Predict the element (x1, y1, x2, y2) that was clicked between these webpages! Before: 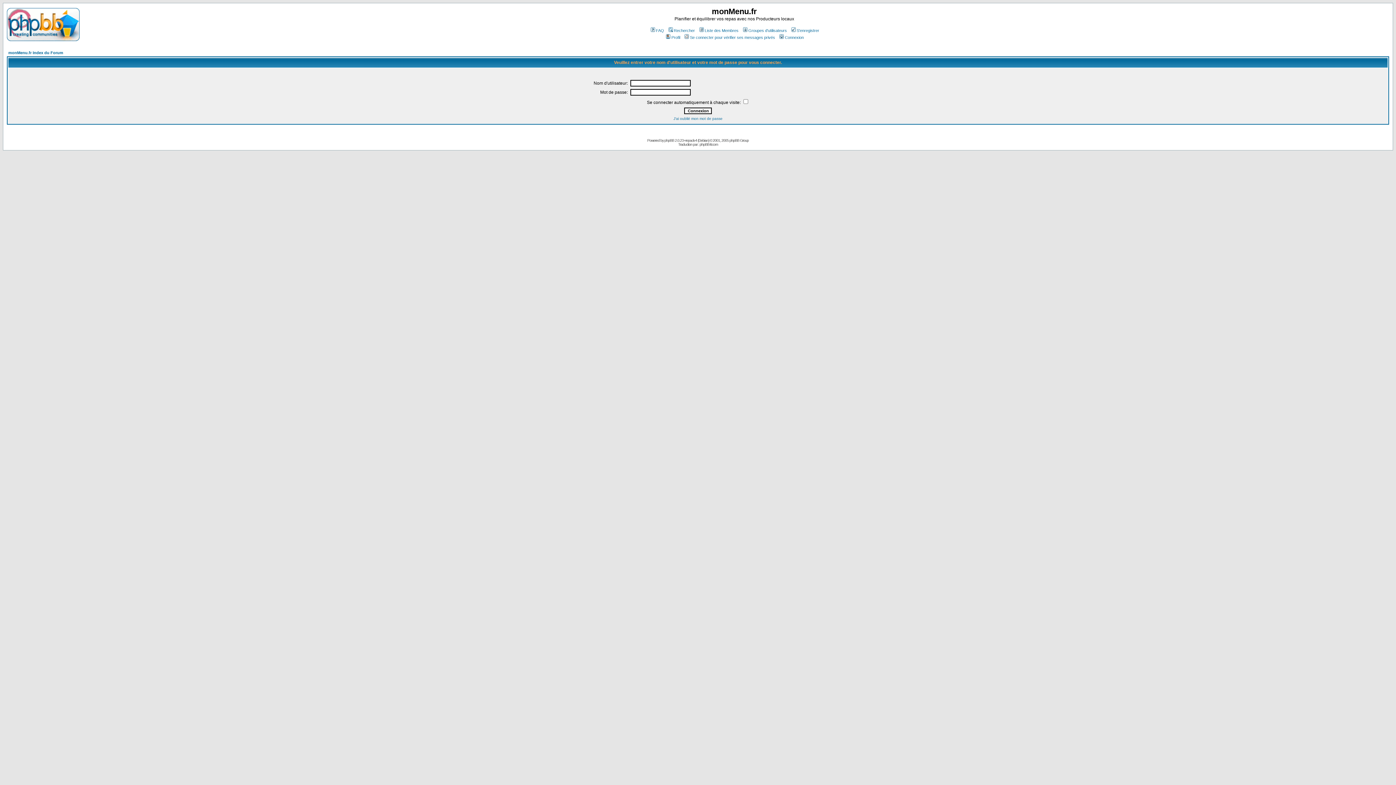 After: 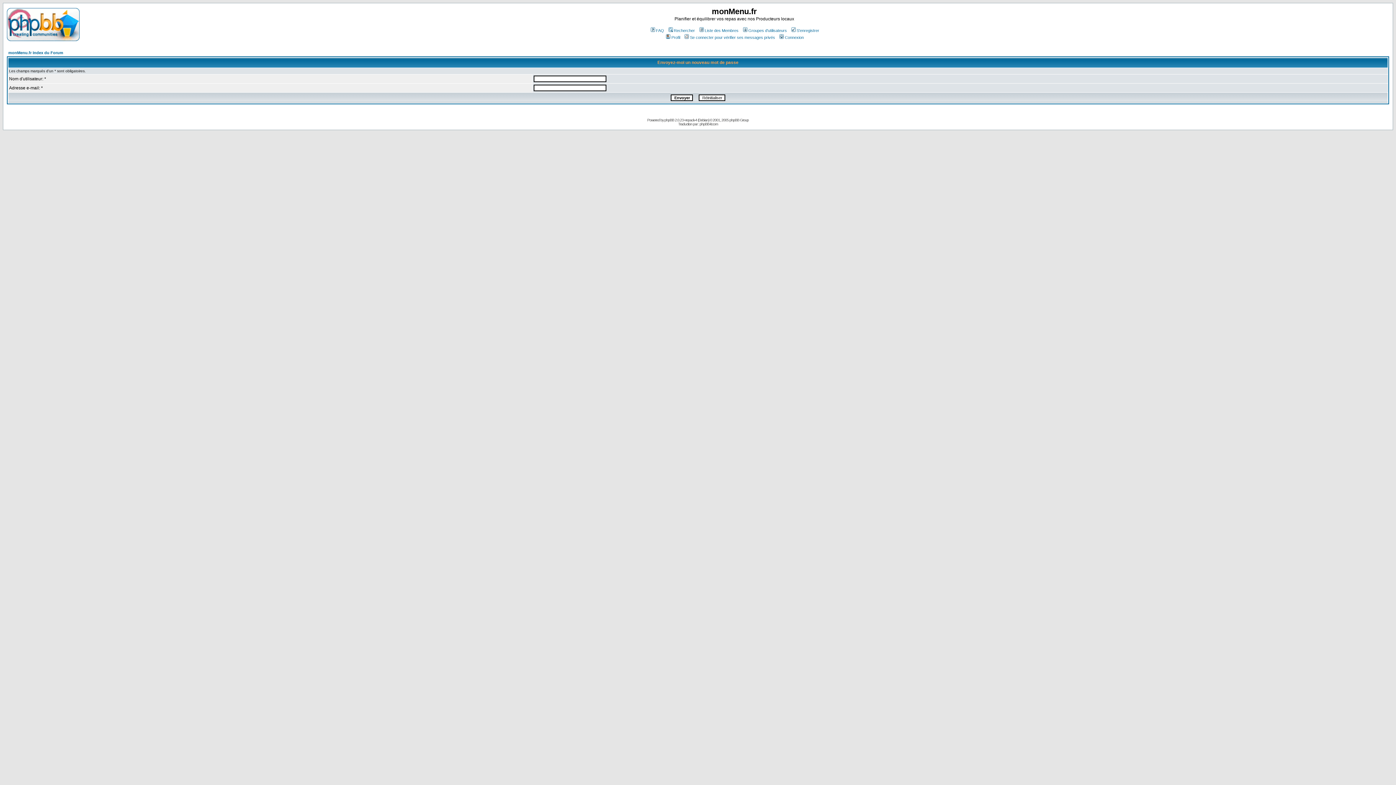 Action: label: J'ai oublié mon mot de passe bbox: (673, 116, 722, 120)